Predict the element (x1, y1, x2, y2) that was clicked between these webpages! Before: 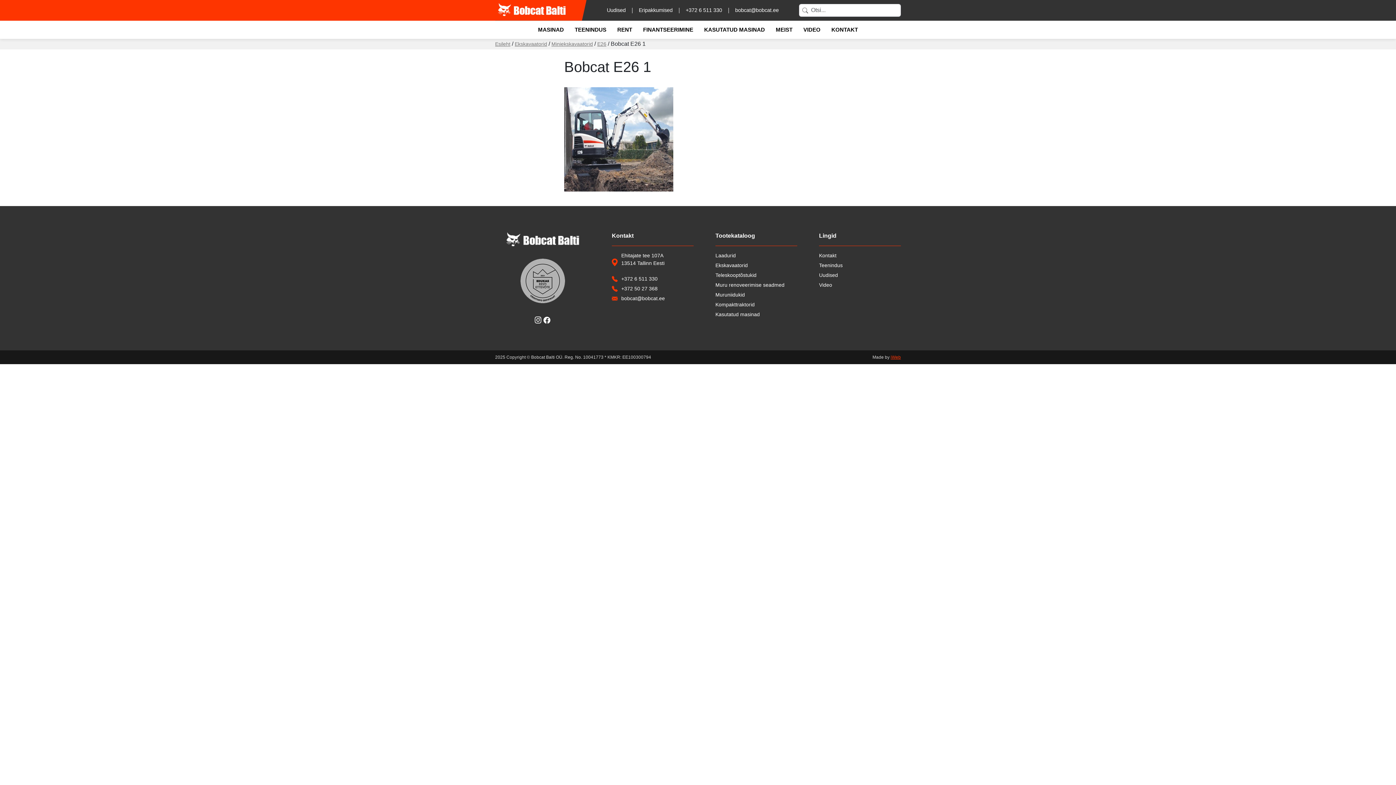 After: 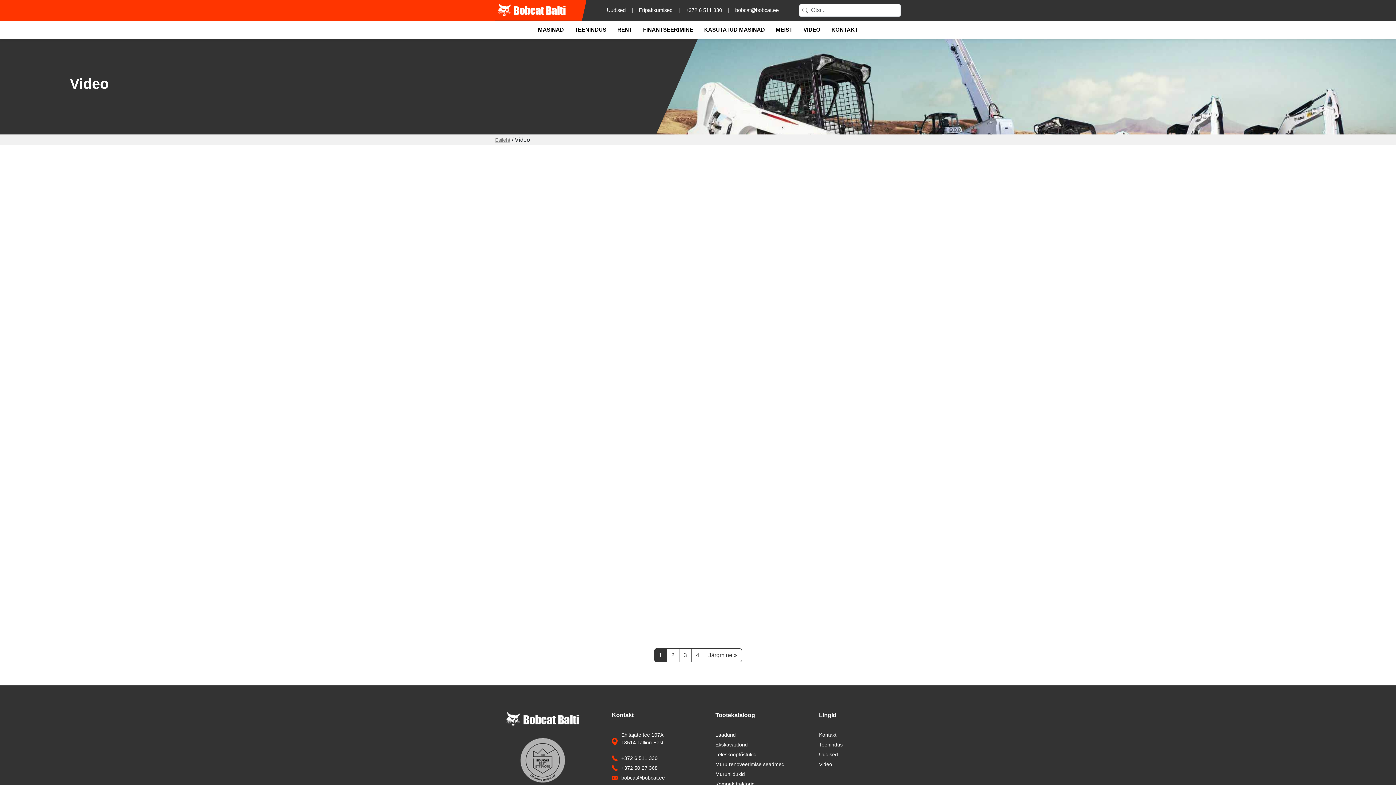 Action: label: VIDEO bbox: (798, 22, 826, 36)